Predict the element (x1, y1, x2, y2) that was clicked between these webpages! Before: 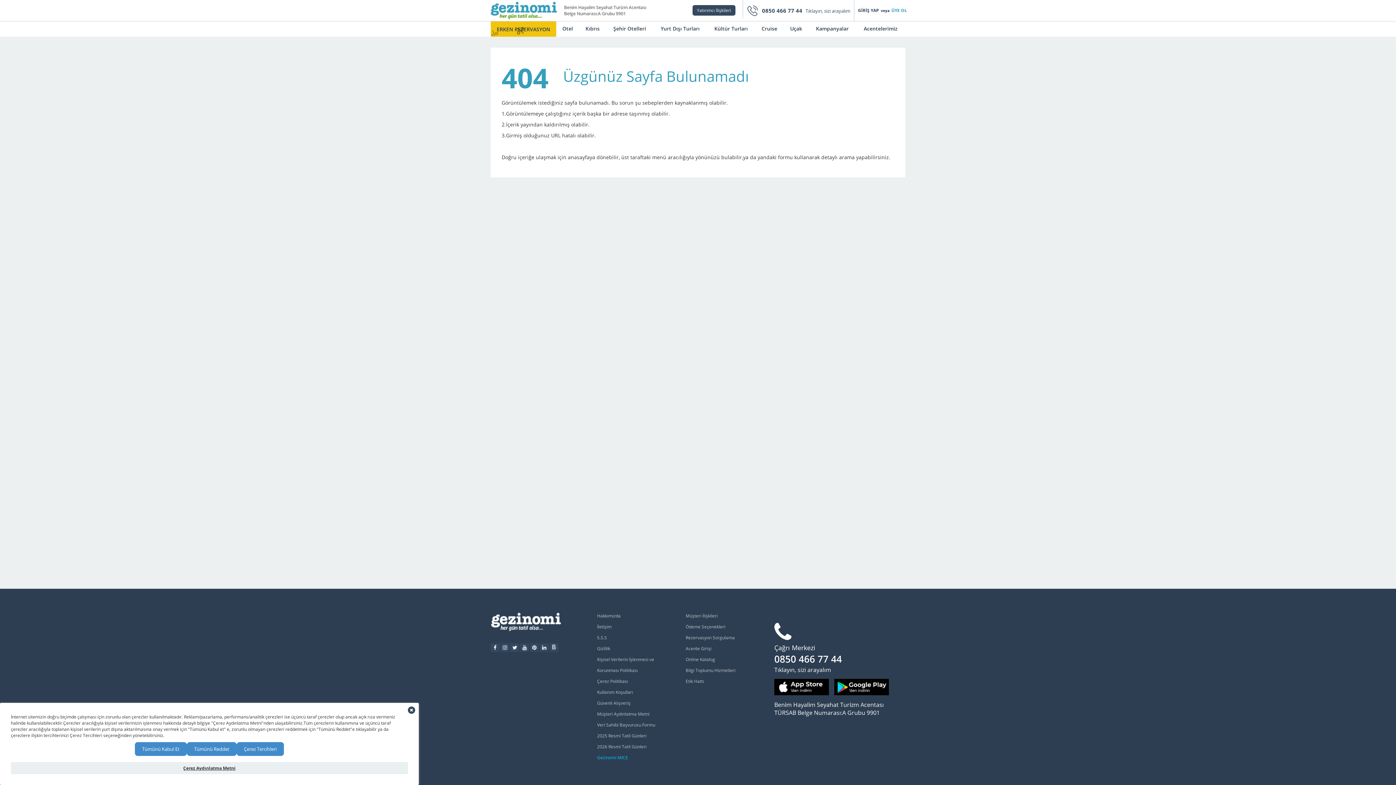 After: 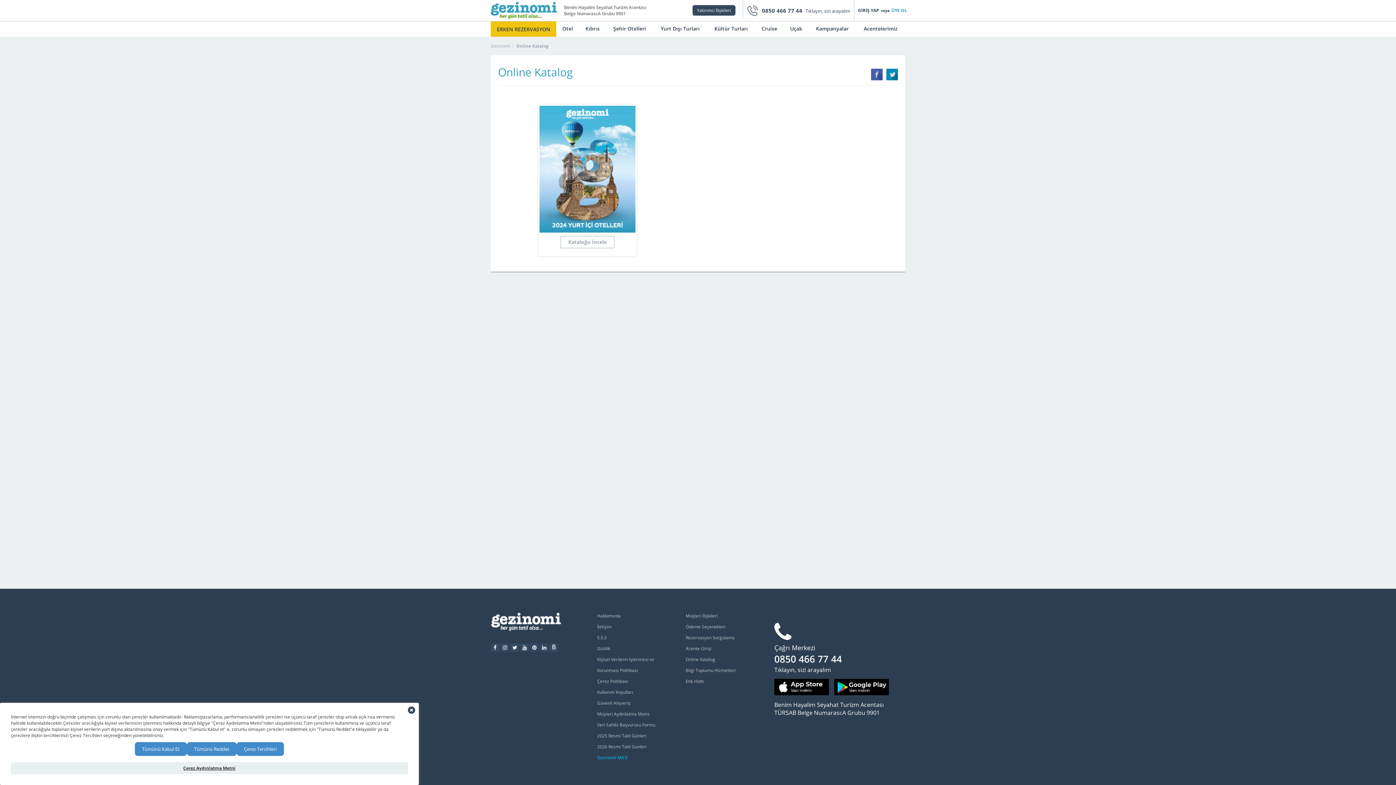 Action: bbox: (685, 656, 715, 662) label: Online Katalog